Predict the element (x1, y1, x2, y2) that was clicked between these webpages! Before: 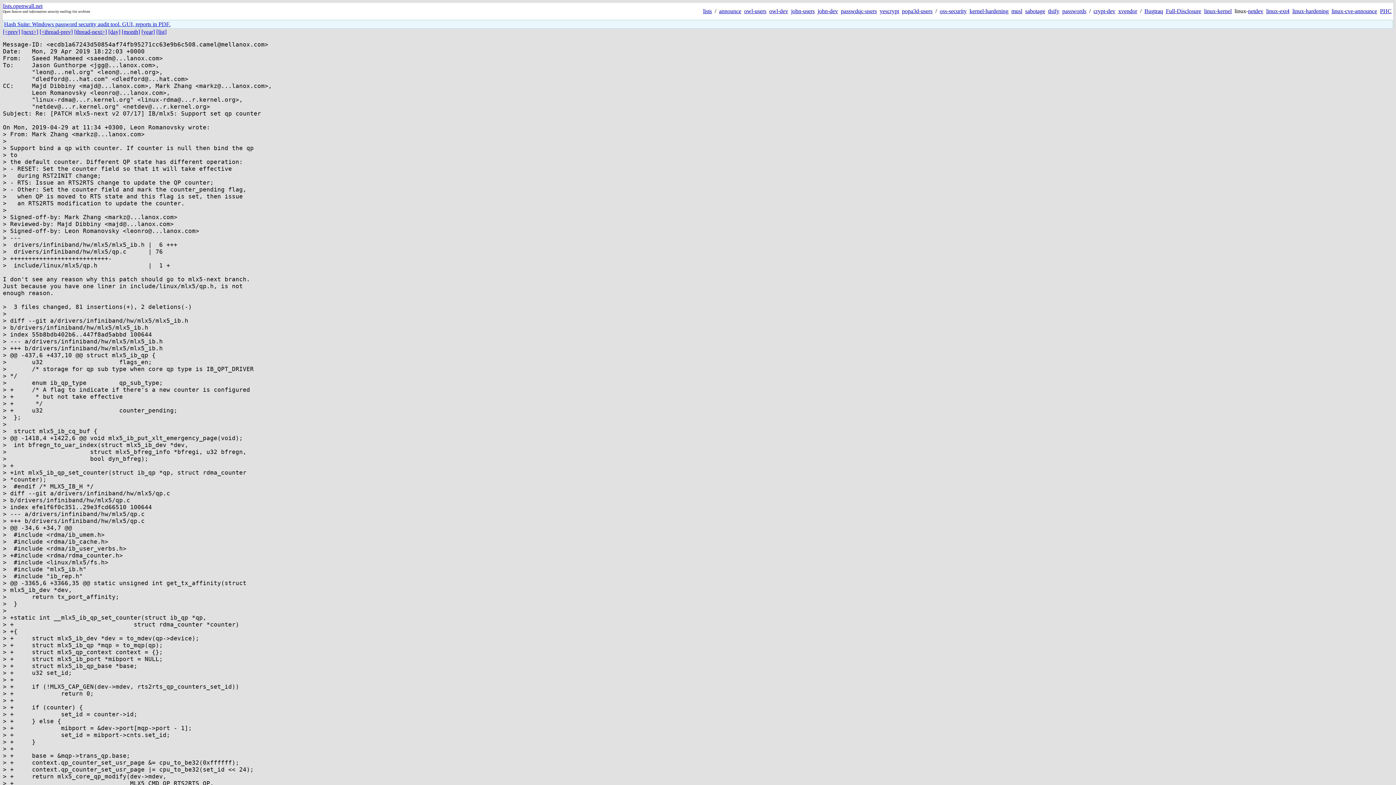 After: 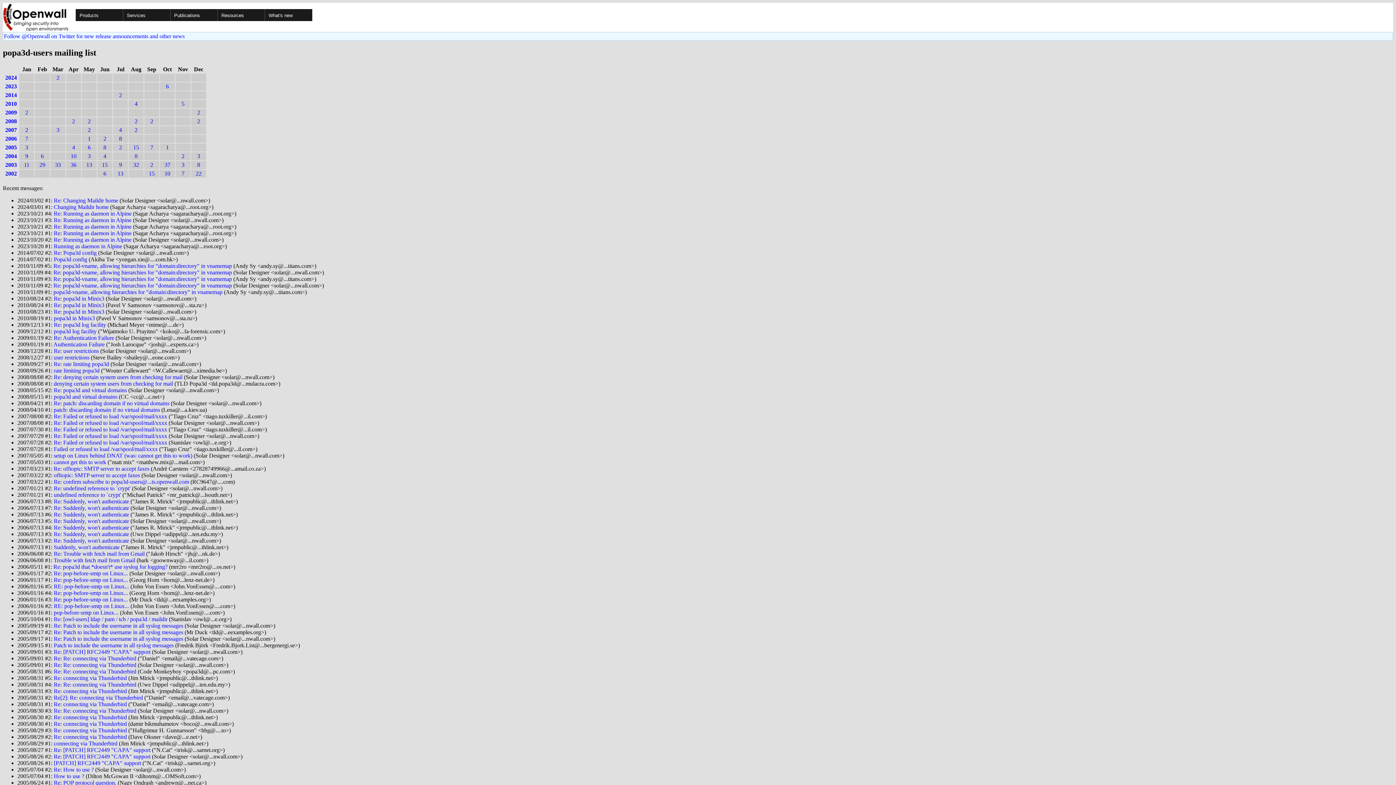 Action: bbox: (902, 8, 932, 14) label: popa3d-users